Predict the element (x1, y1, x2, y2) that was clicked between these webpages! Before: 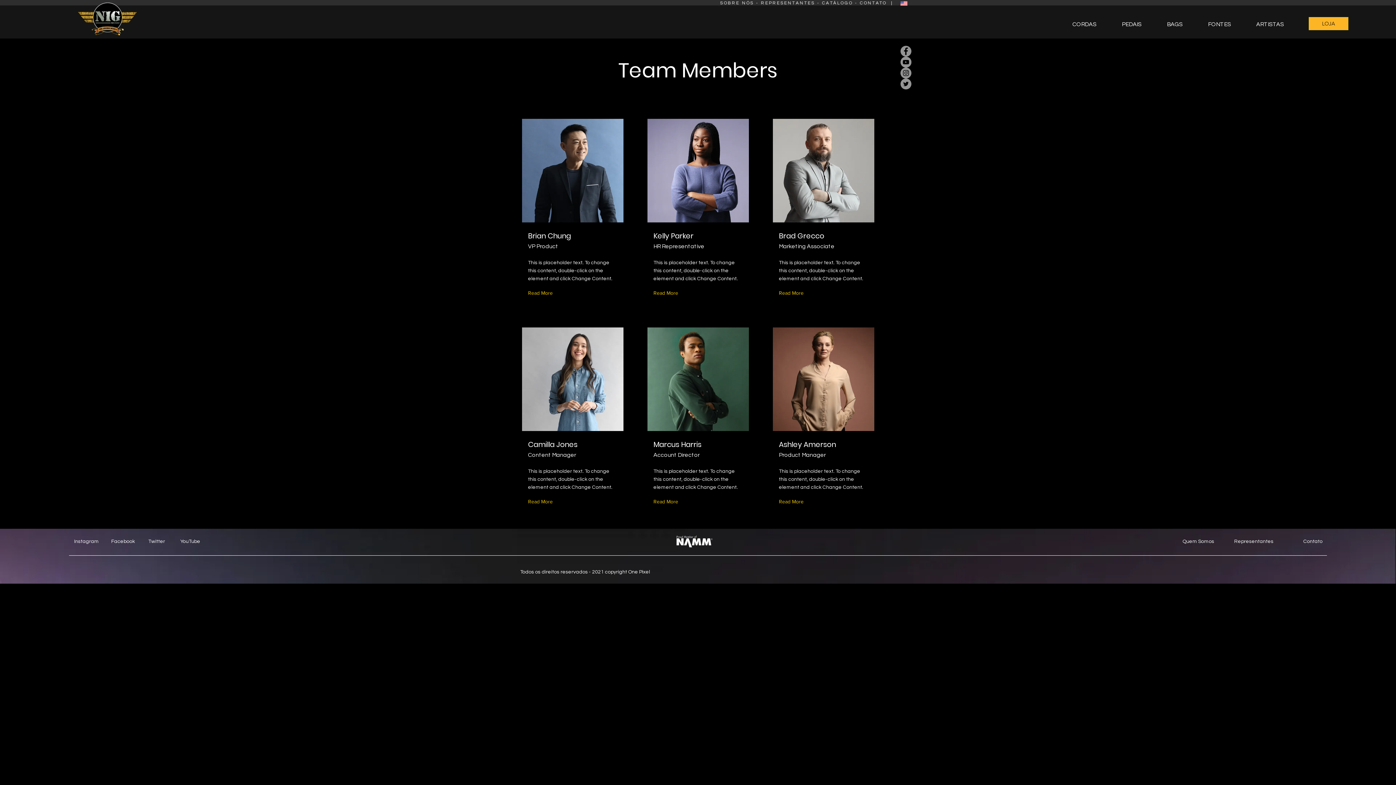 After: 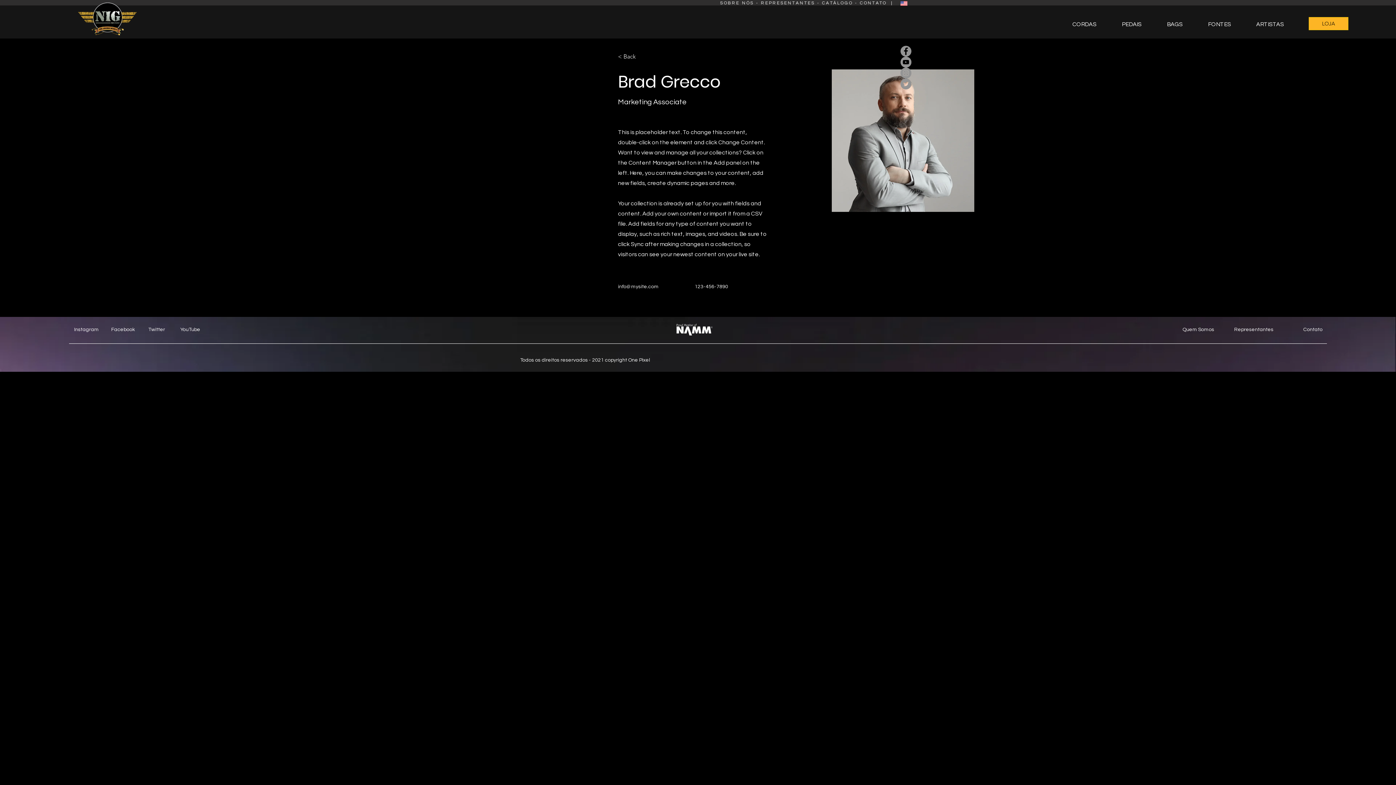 Action: bbox: (779, 286, 807, 299) label: Read More